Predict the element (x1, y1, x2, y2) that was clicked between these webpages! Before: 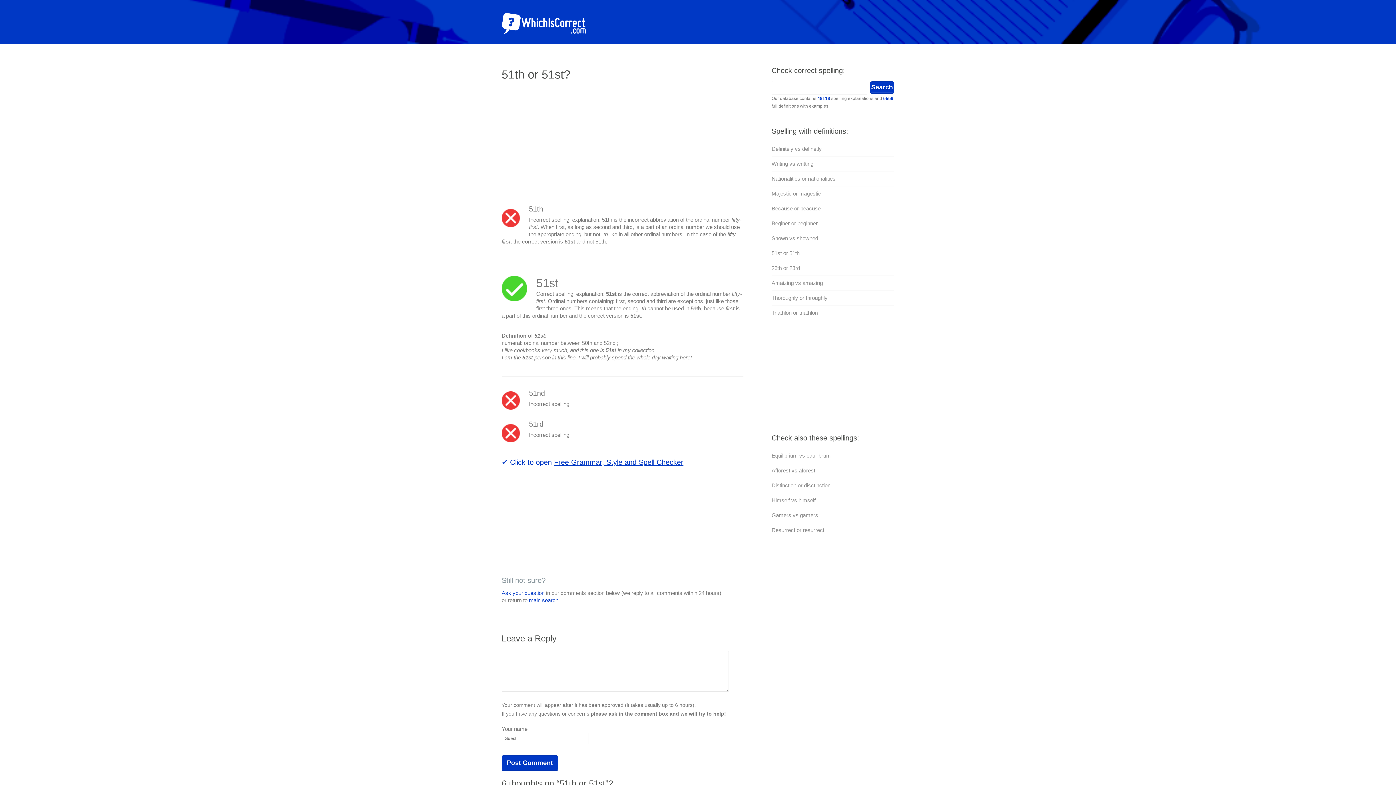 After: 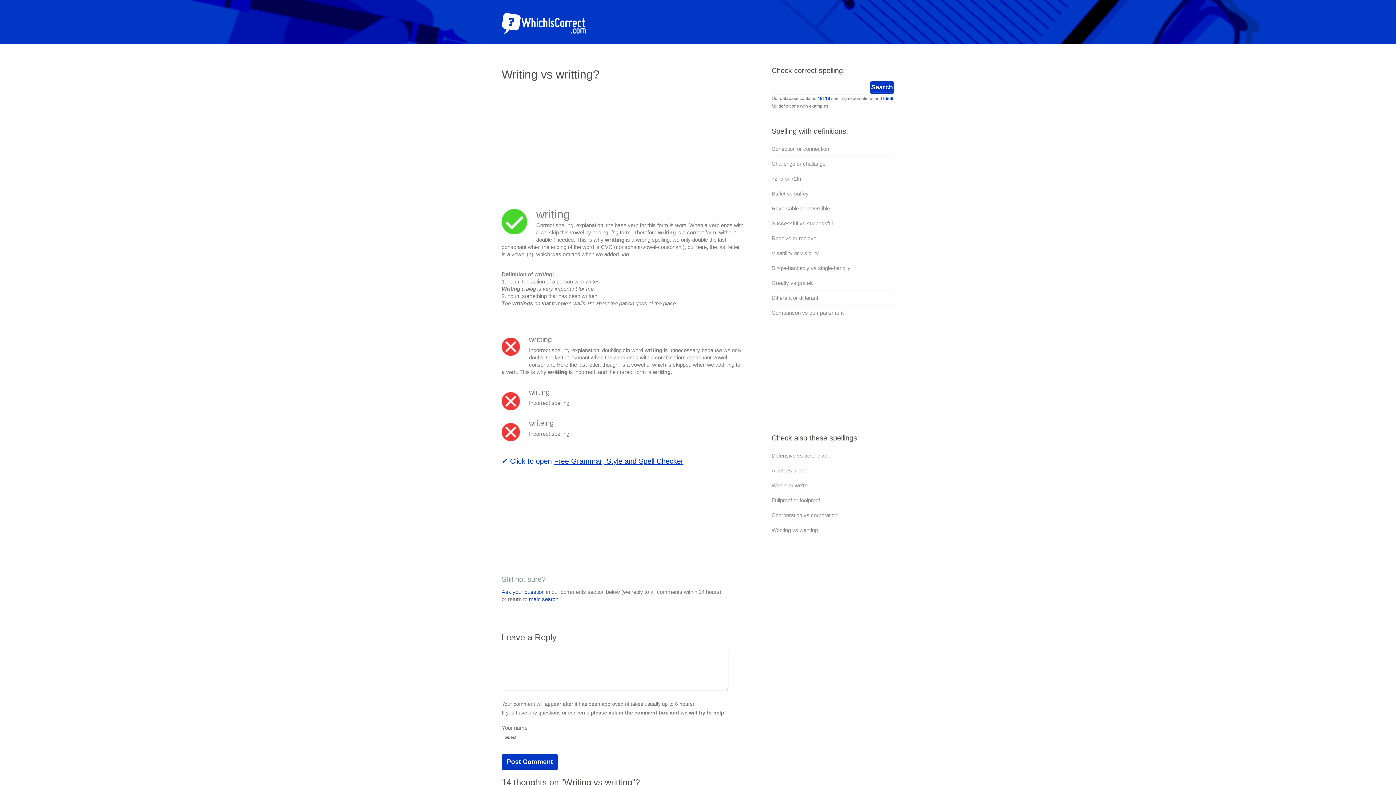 Action: bbox: (771, 160, 813, 166) label: Writing vs writting